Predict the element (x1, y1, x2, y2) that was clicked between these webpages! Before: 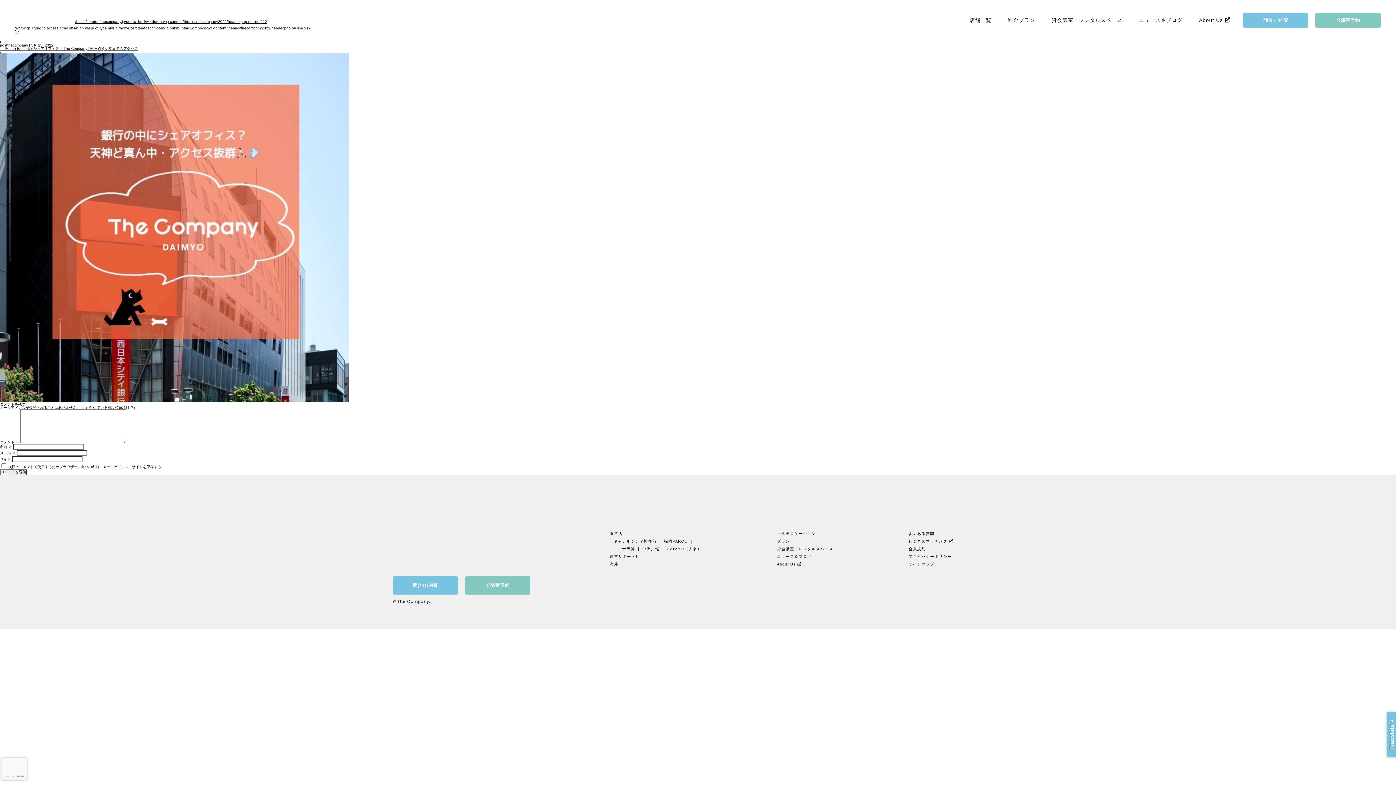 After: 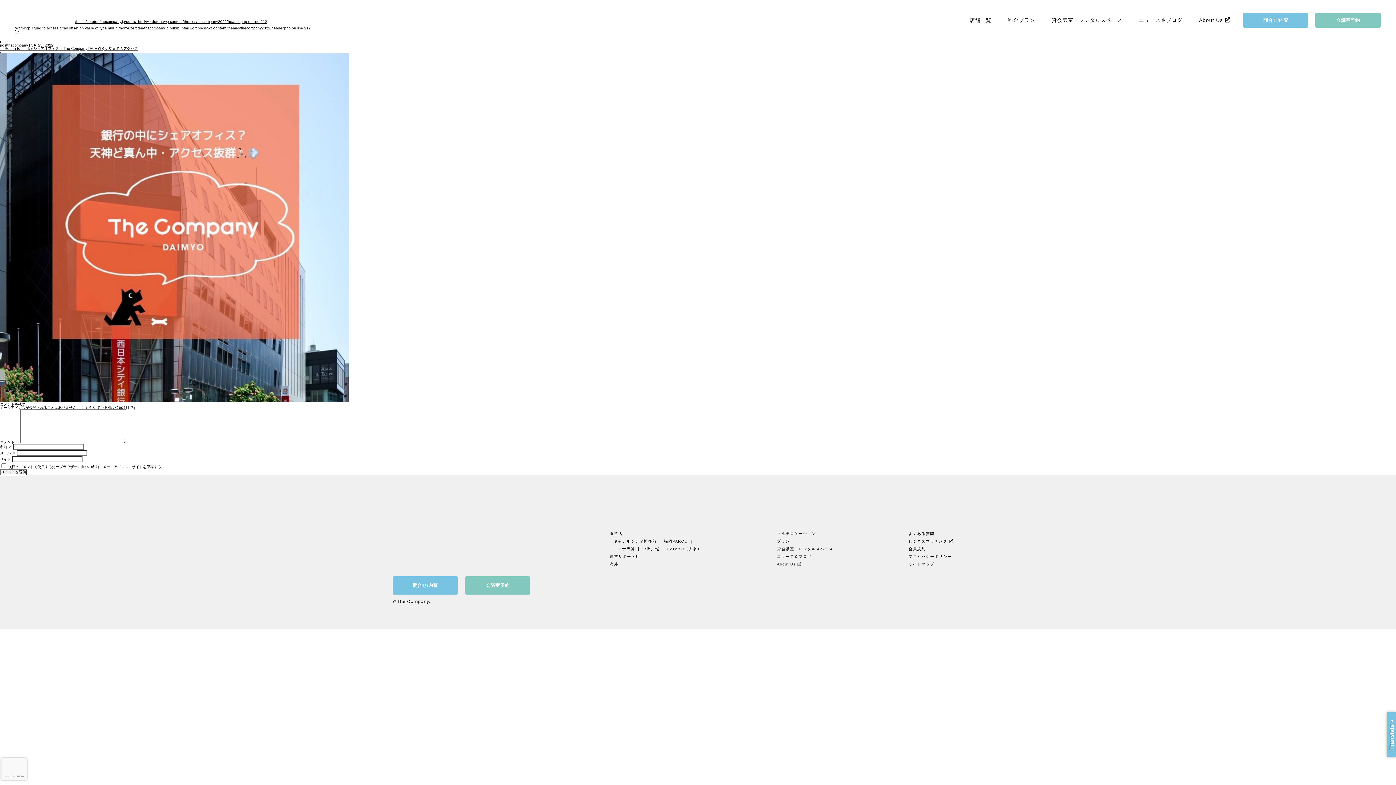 Action: bbox: (777, 562, 802, 566) label: About Us